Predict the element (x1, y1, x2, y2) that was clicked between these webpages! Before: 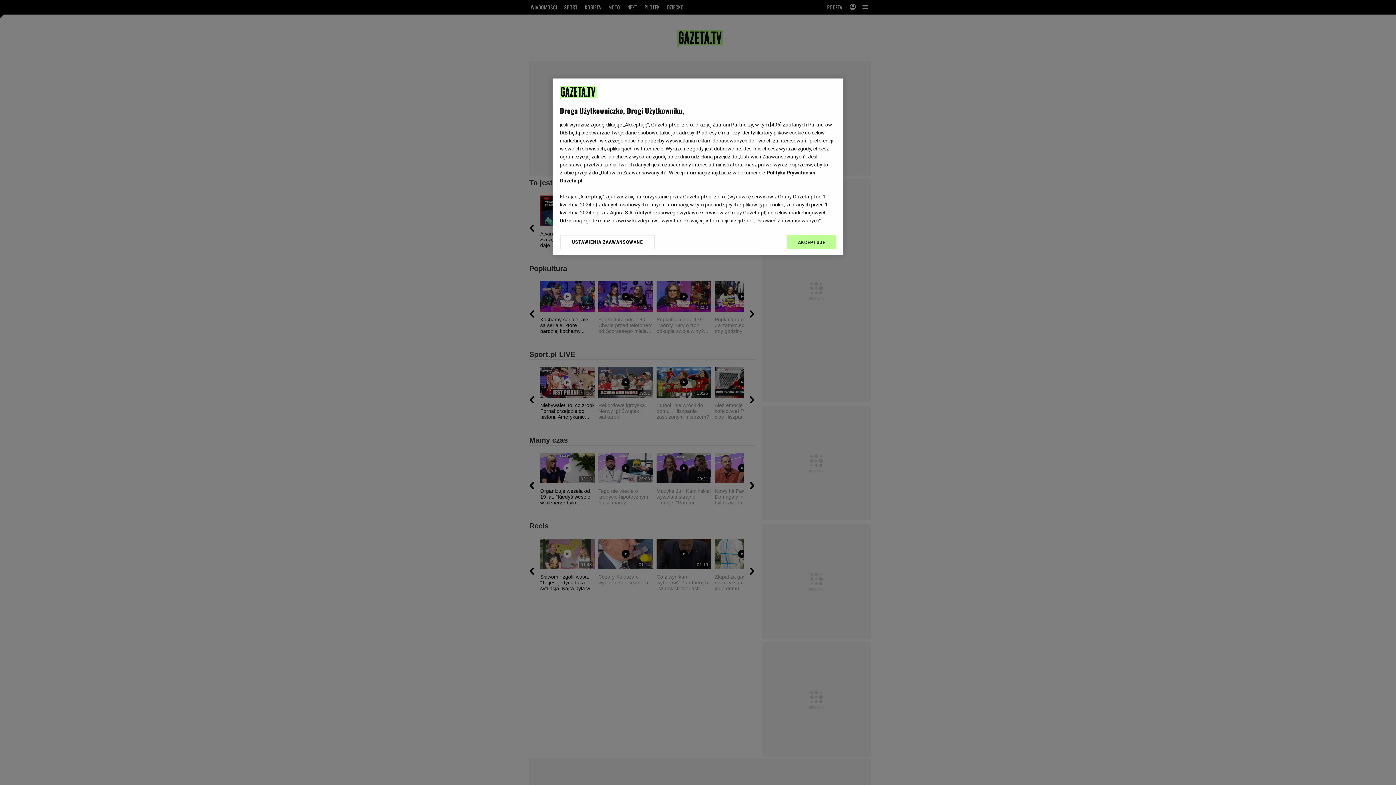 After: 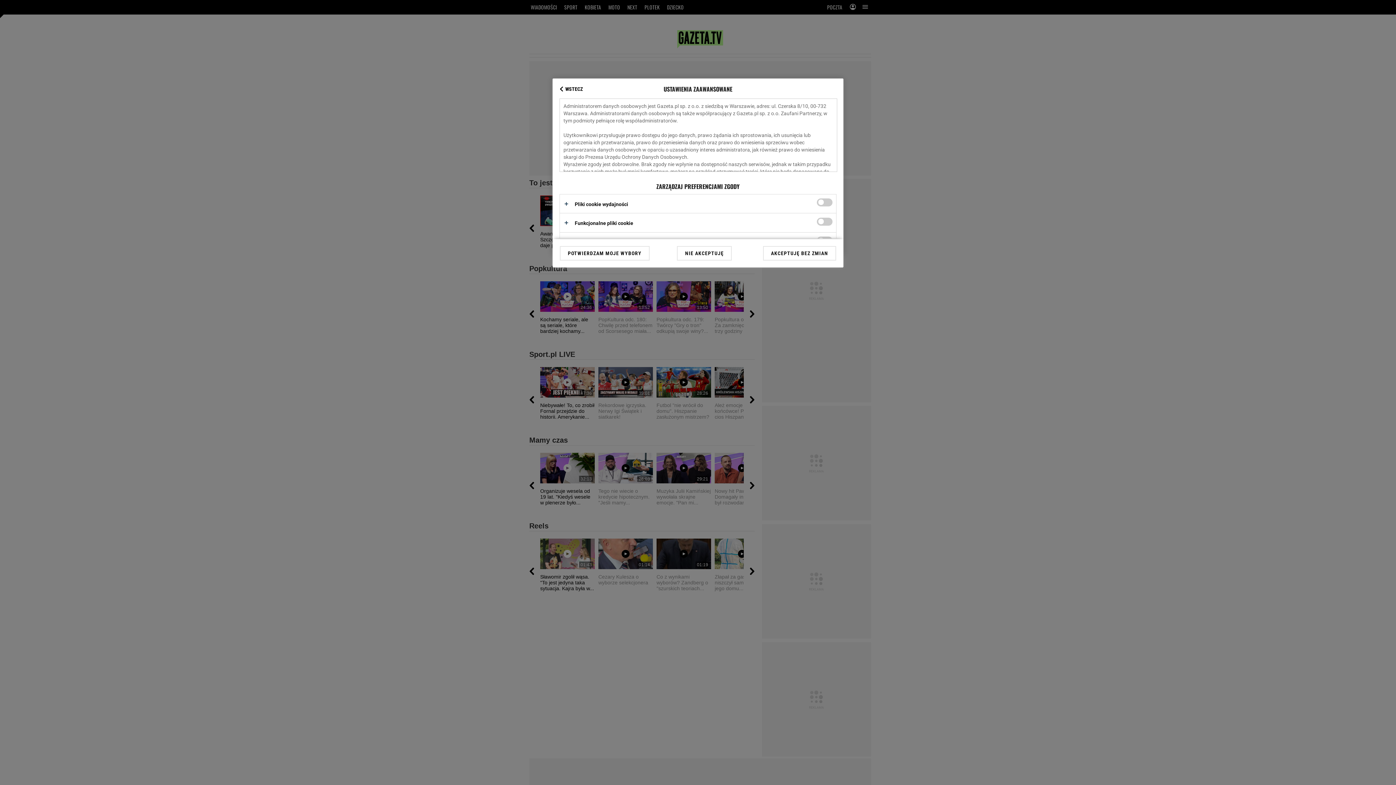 Action: label: USTAWIENIA ZAAWANSOWANE bbox: (560, 234, 655, 249)